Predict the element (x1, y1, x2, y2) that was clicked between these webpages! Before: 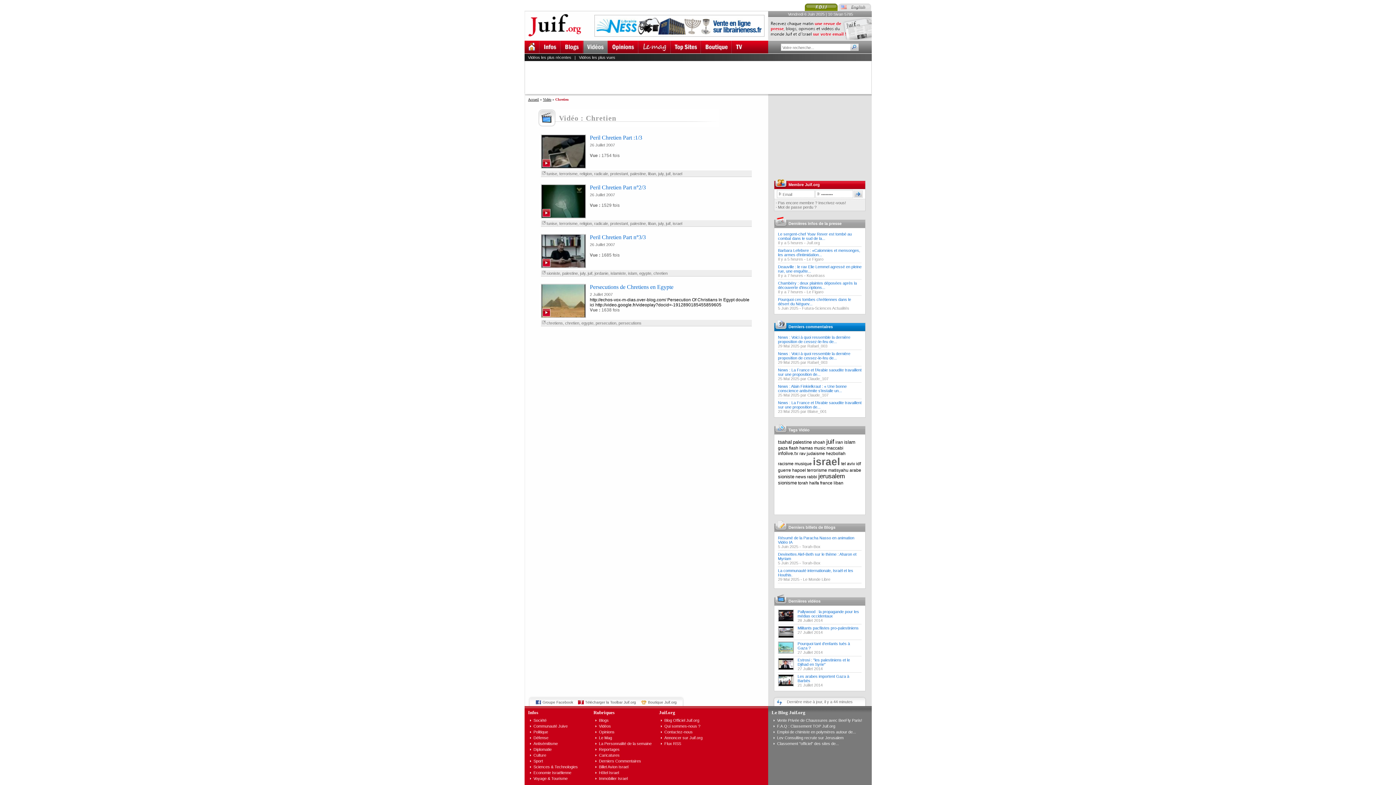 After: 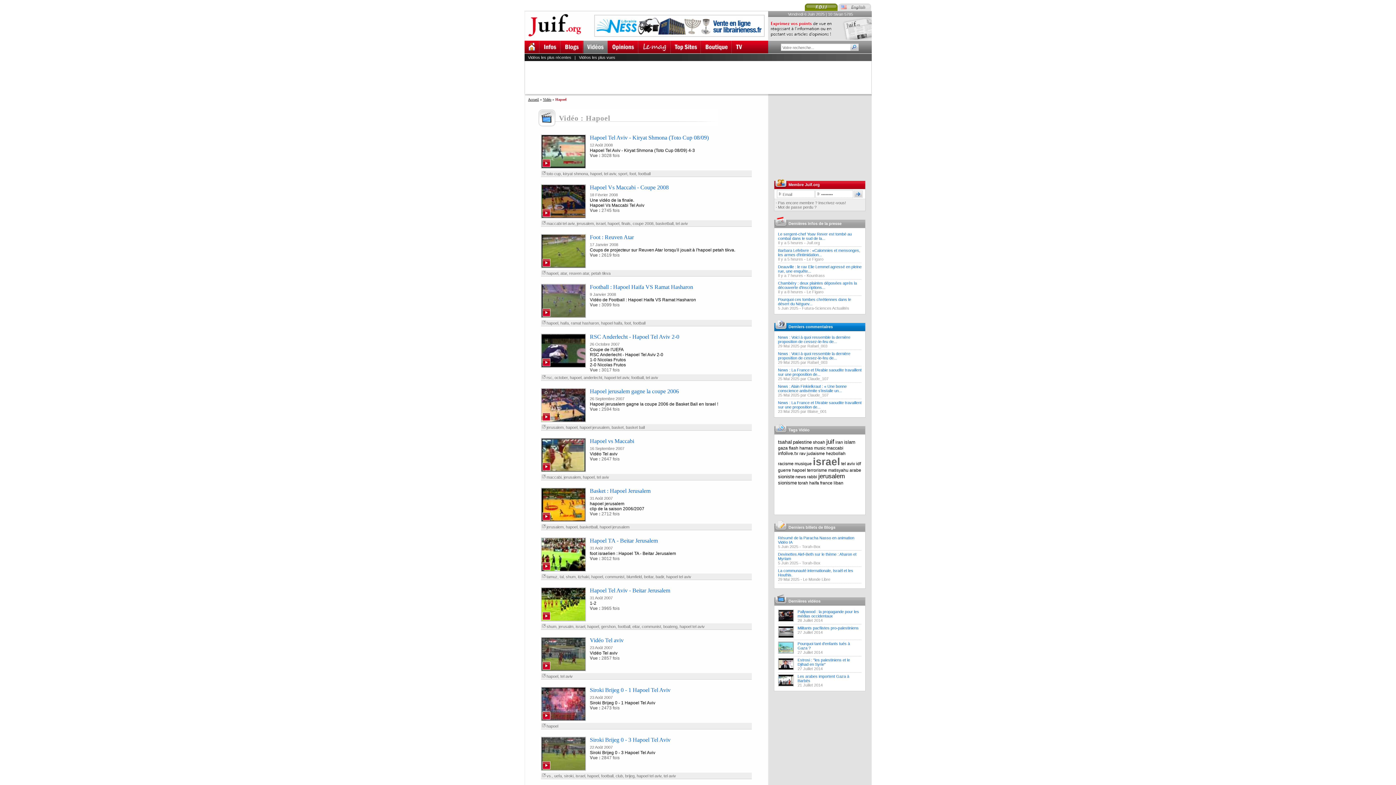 Action: bbox: (792, 468, 806, 473) label: hapoel